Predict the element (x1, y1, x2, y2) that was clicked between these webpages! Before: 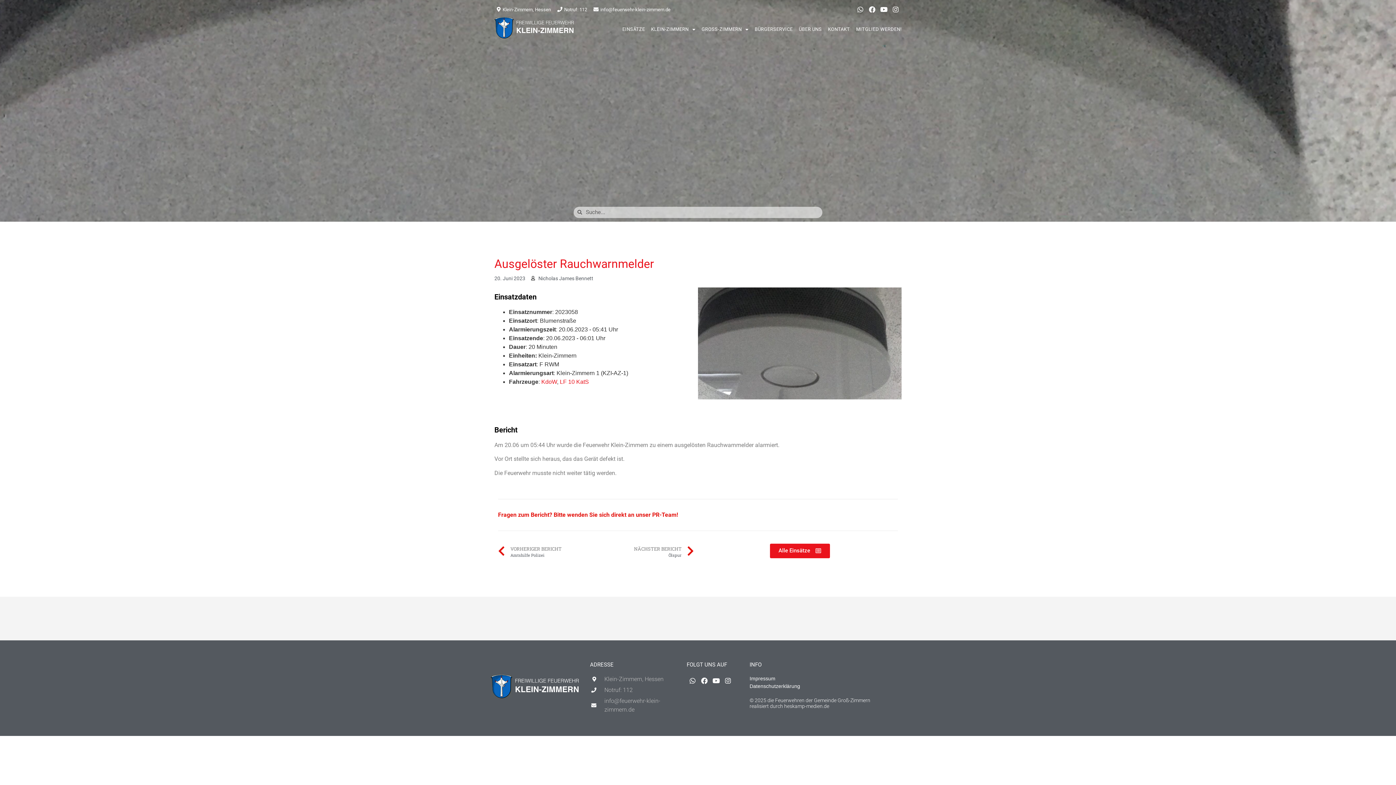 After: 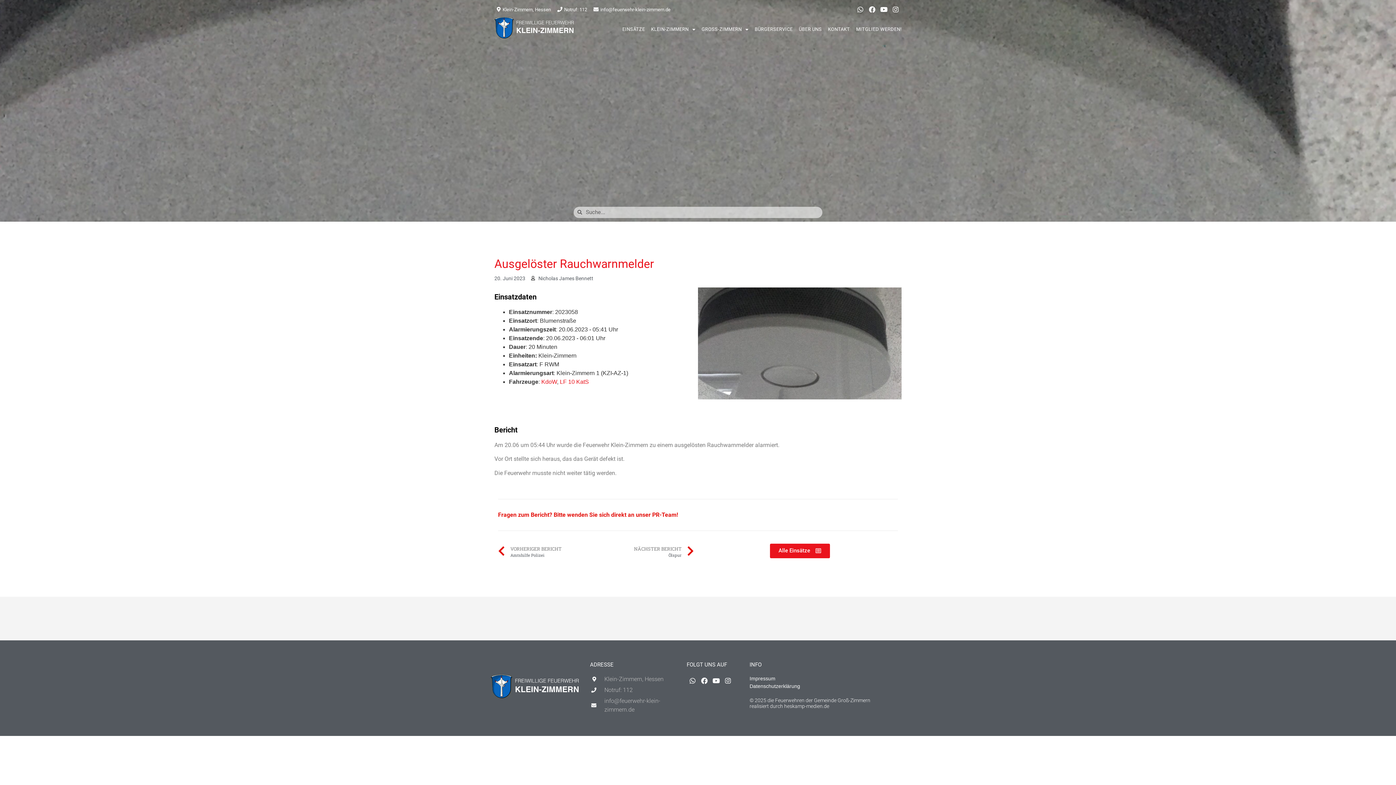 Action: bbox: (592, 6, 670, 12) label: info@feuerwehr-klein-zimmern.de